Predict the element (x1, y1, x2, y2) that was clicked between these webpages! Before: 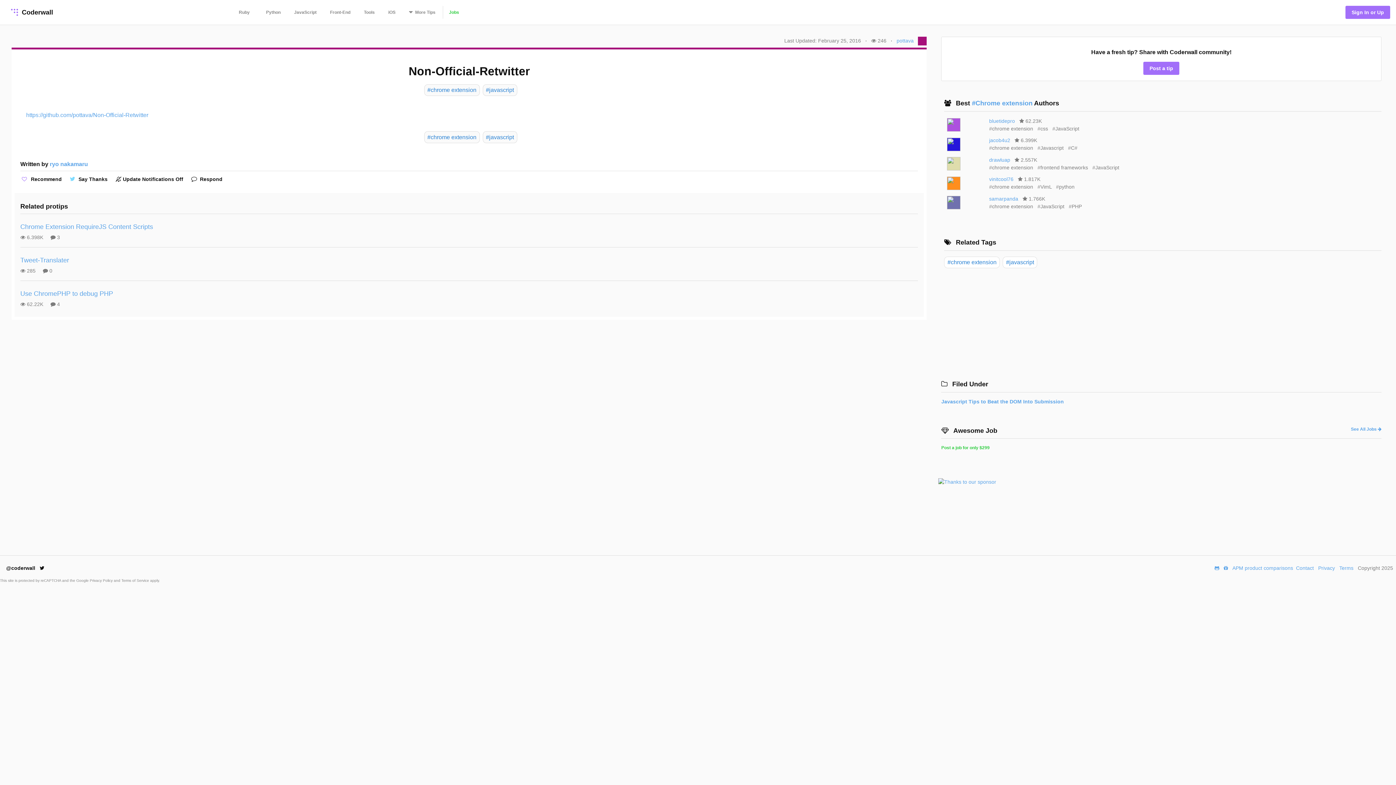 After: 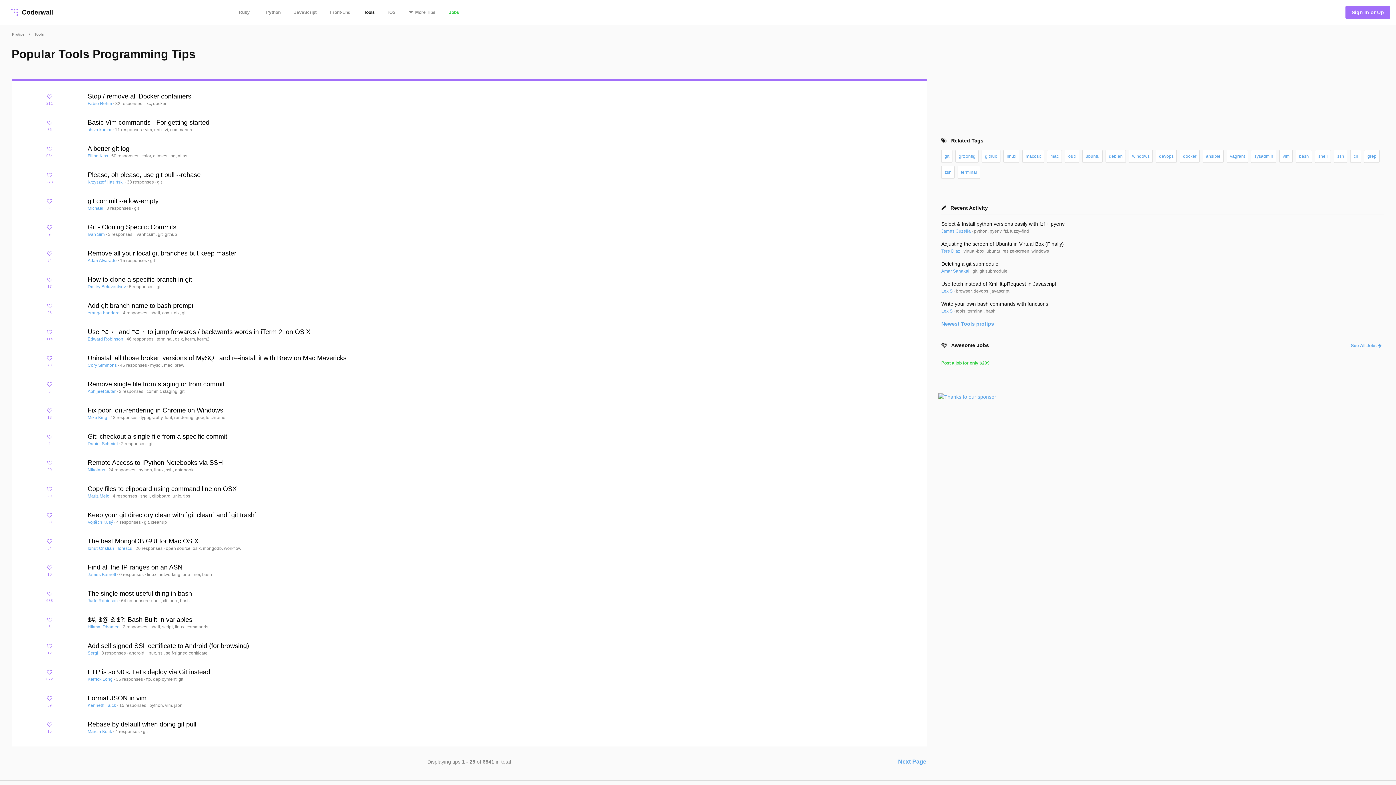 Action: bbox: (357, 5, 381, 18) label: Tools